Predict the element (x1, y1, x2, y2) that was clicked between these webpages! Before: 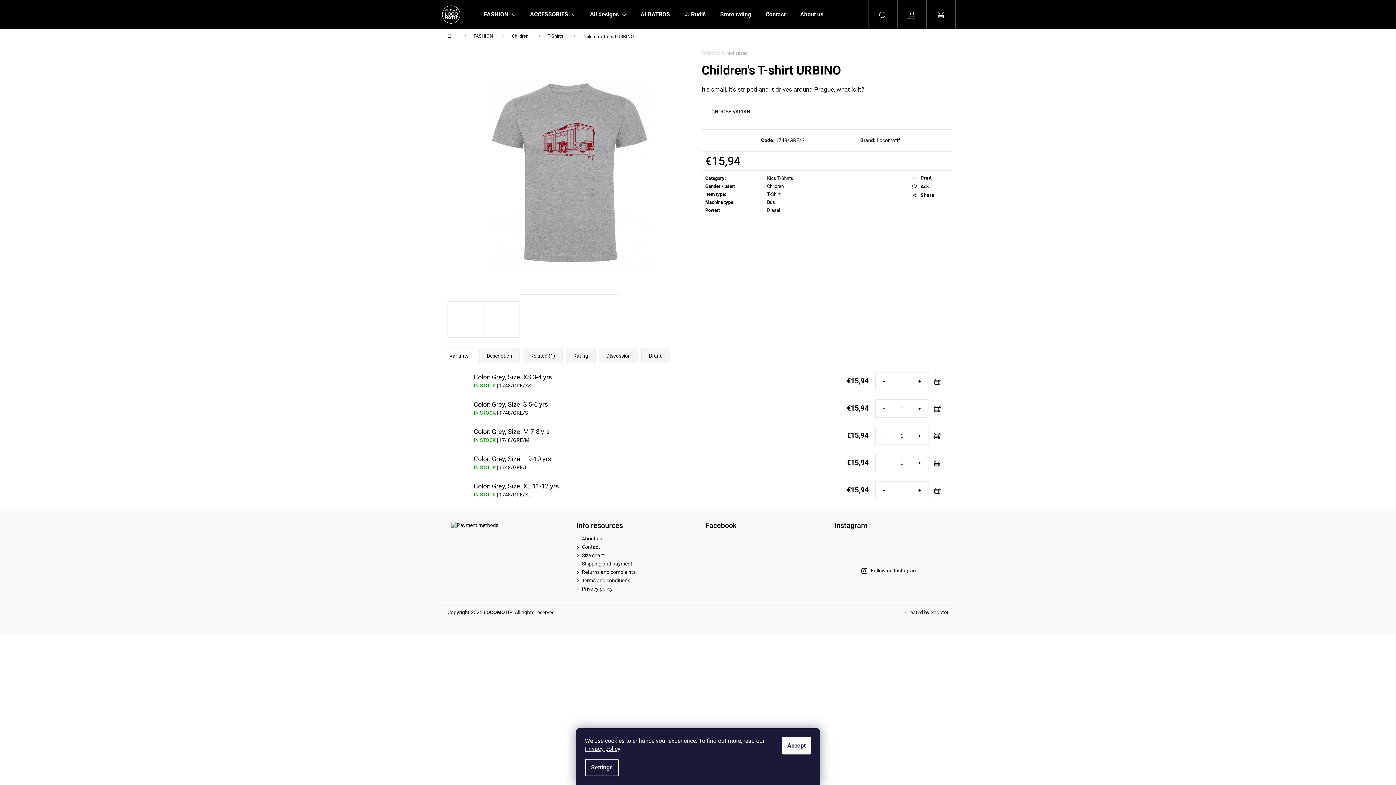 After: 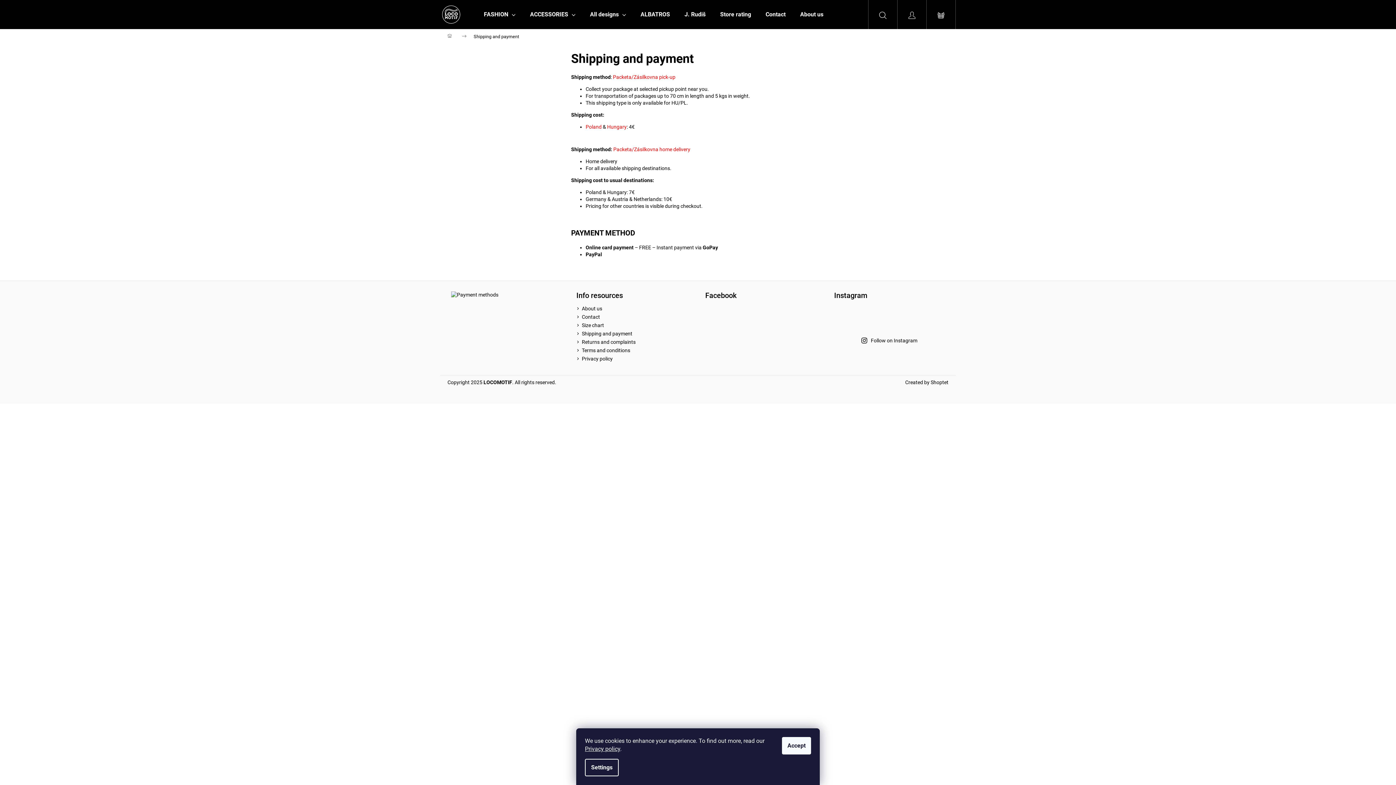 Action: label: Shipping and payment bbox: (582, 561, 632, 566)